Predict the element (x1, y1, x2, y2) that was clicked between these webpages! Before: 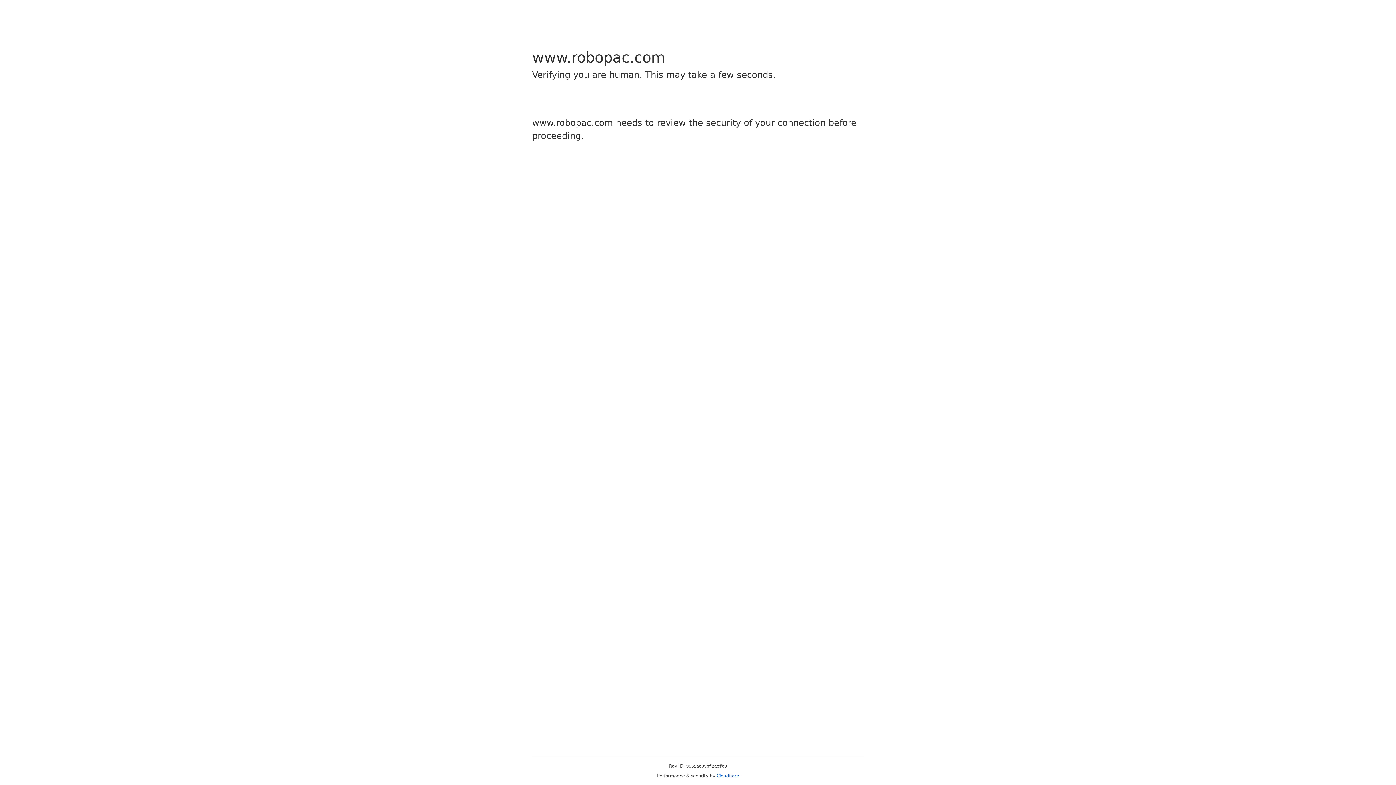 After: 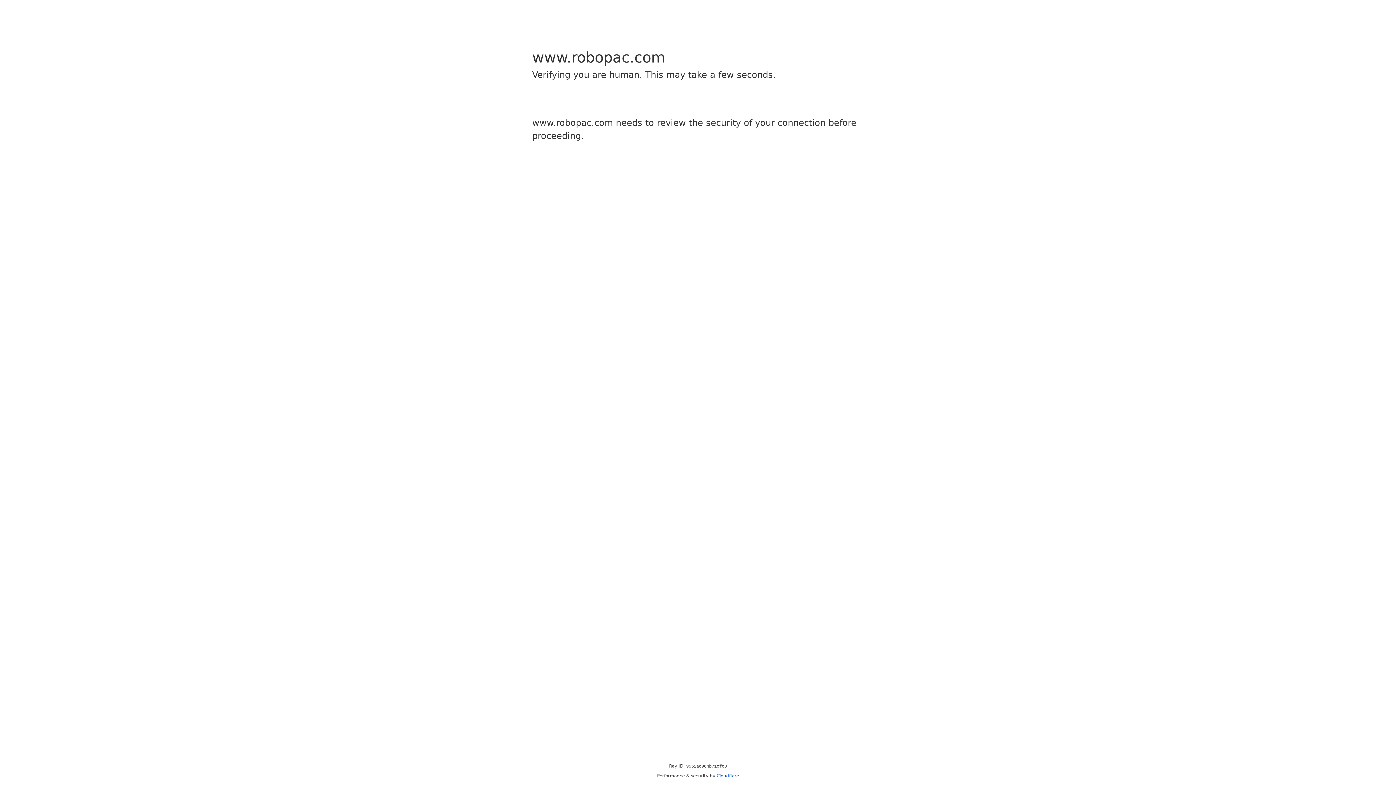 Action: bbox: (716, 773, 739, 778) label: Cloudflare